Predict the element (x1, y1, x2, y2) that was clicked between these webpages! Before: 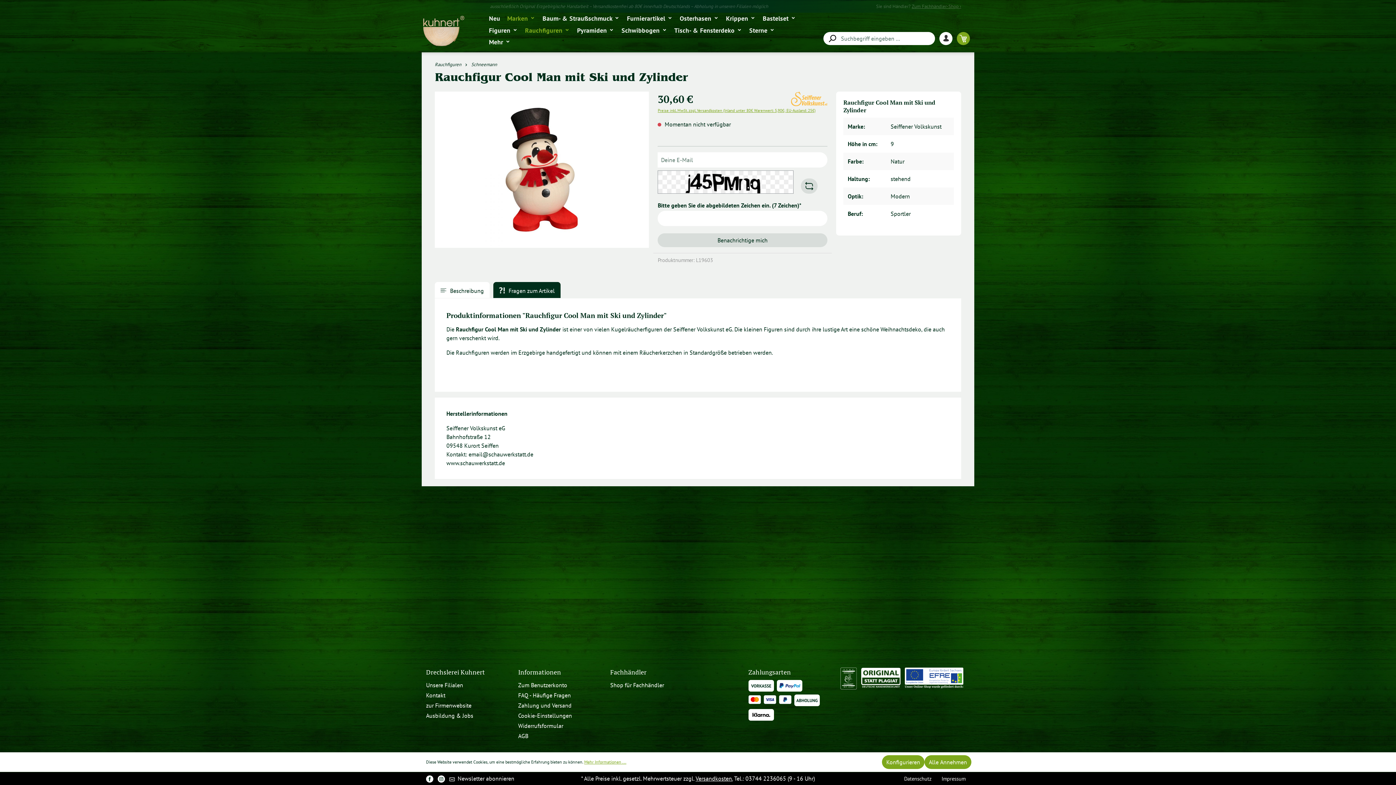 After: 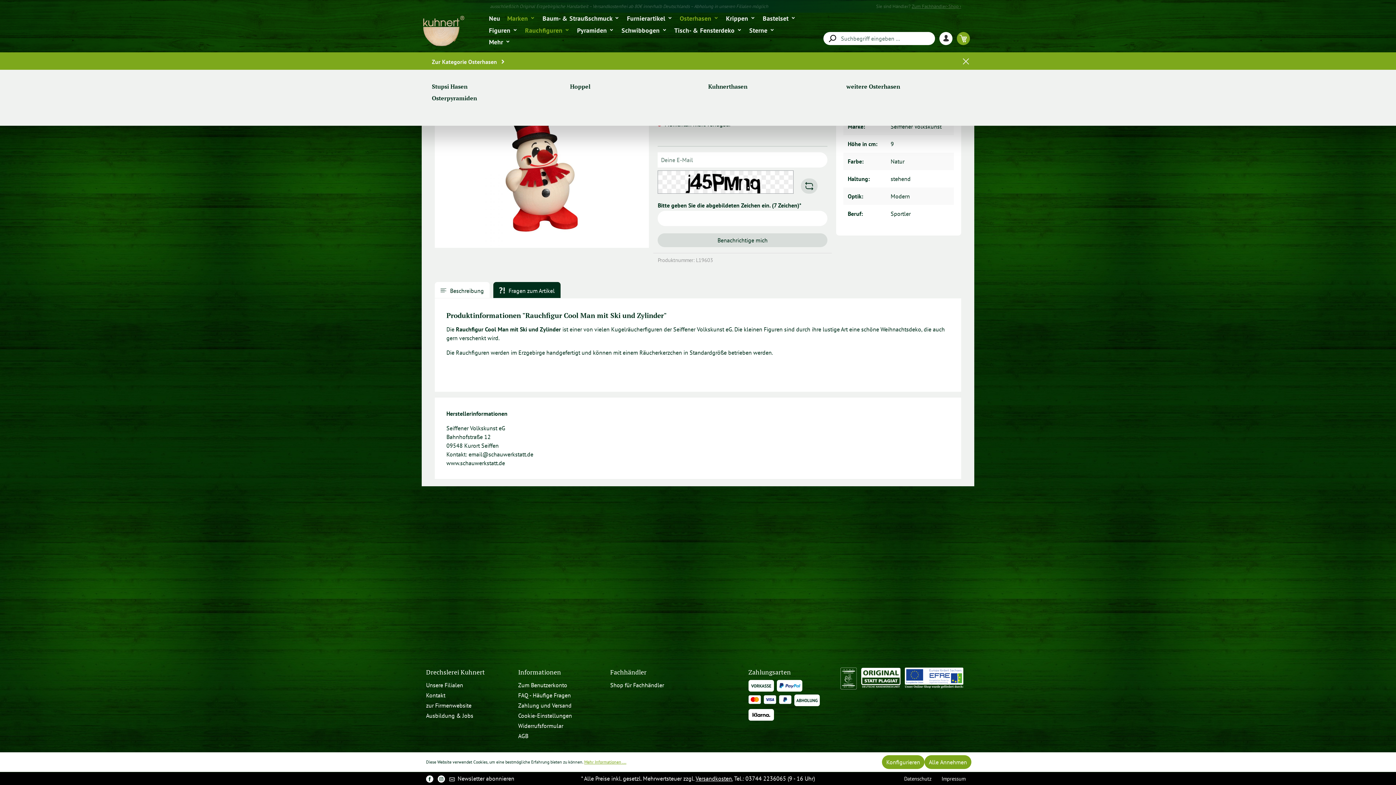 Action: bbox: (679, 12, 726, 24) label: Osterhasen 